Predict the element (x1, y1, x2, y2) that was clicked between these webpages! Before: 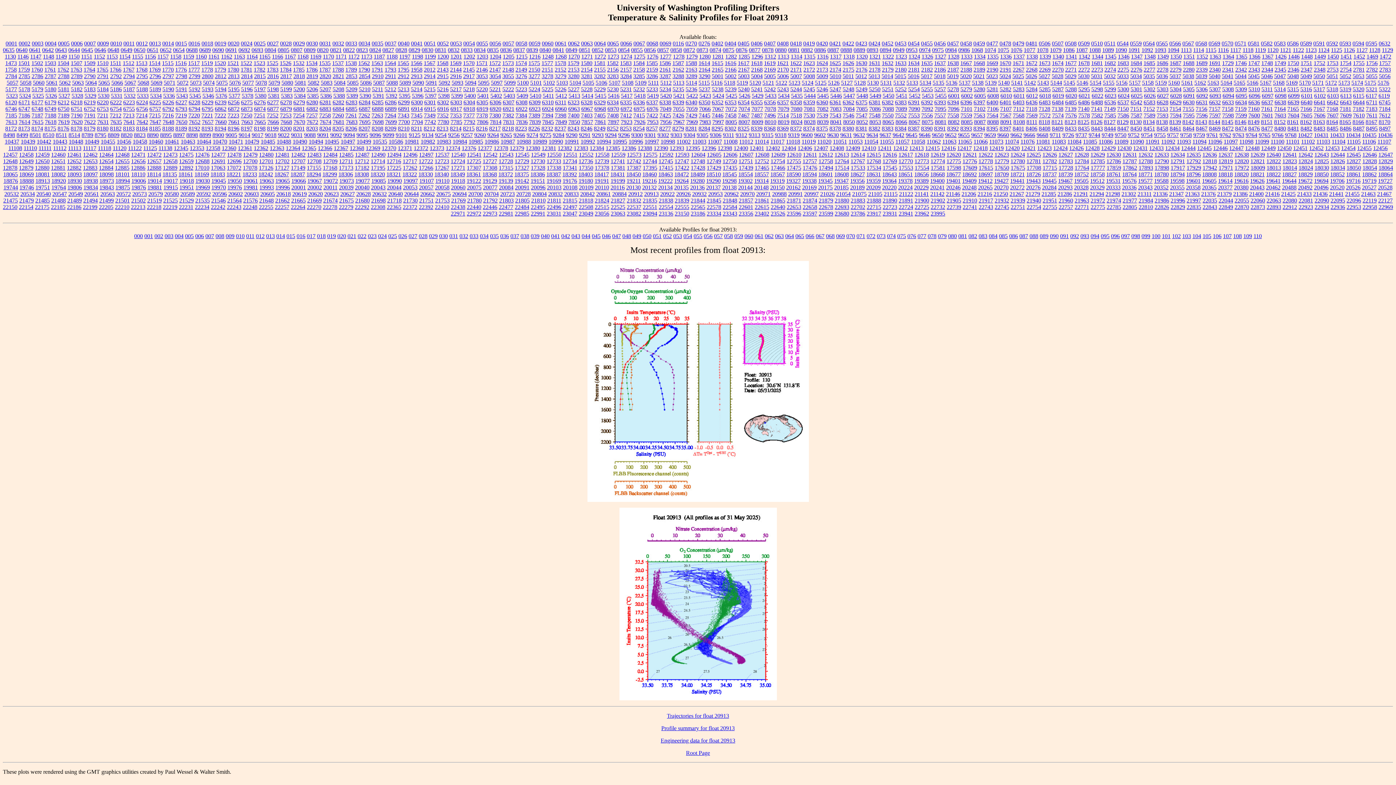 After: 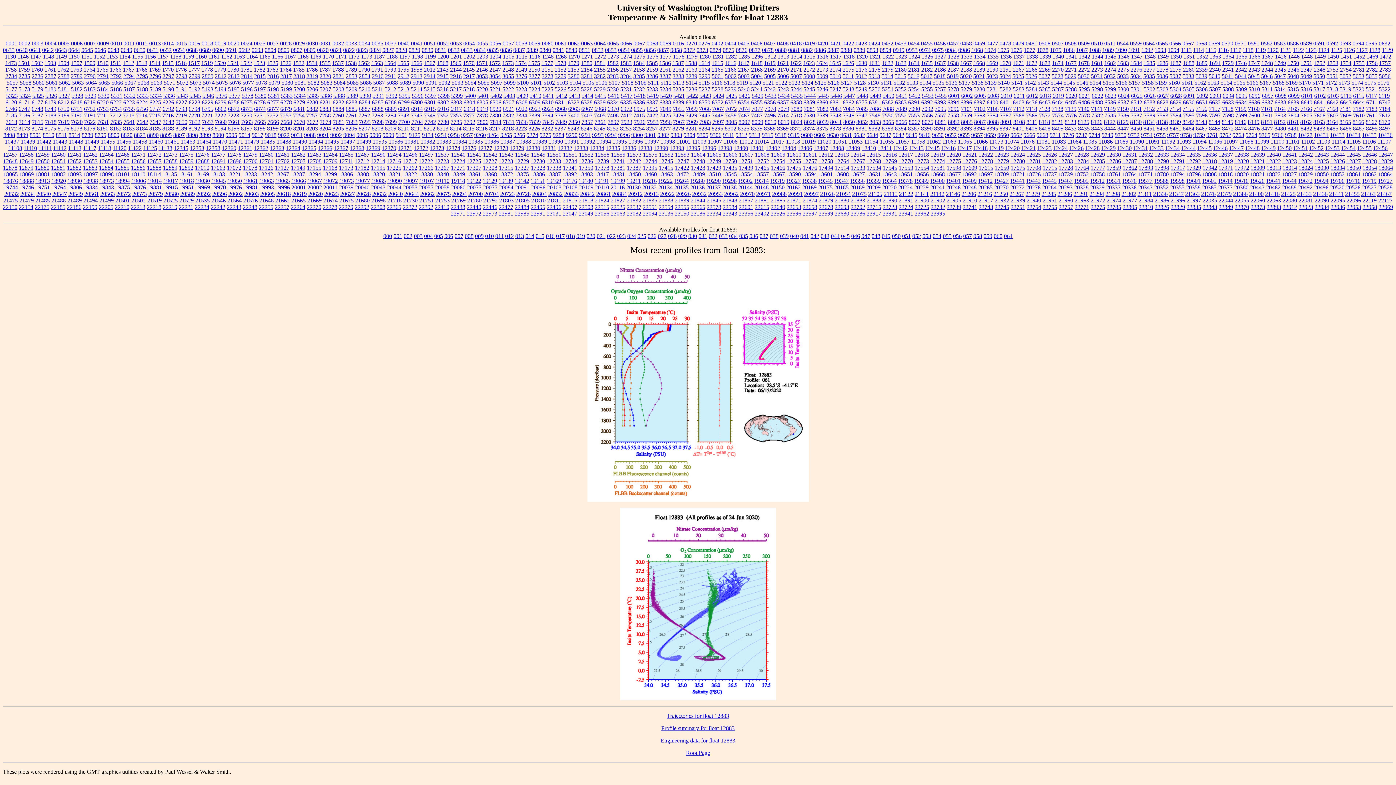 Action: bbox: (82, 164, 97, 170) label: 12883